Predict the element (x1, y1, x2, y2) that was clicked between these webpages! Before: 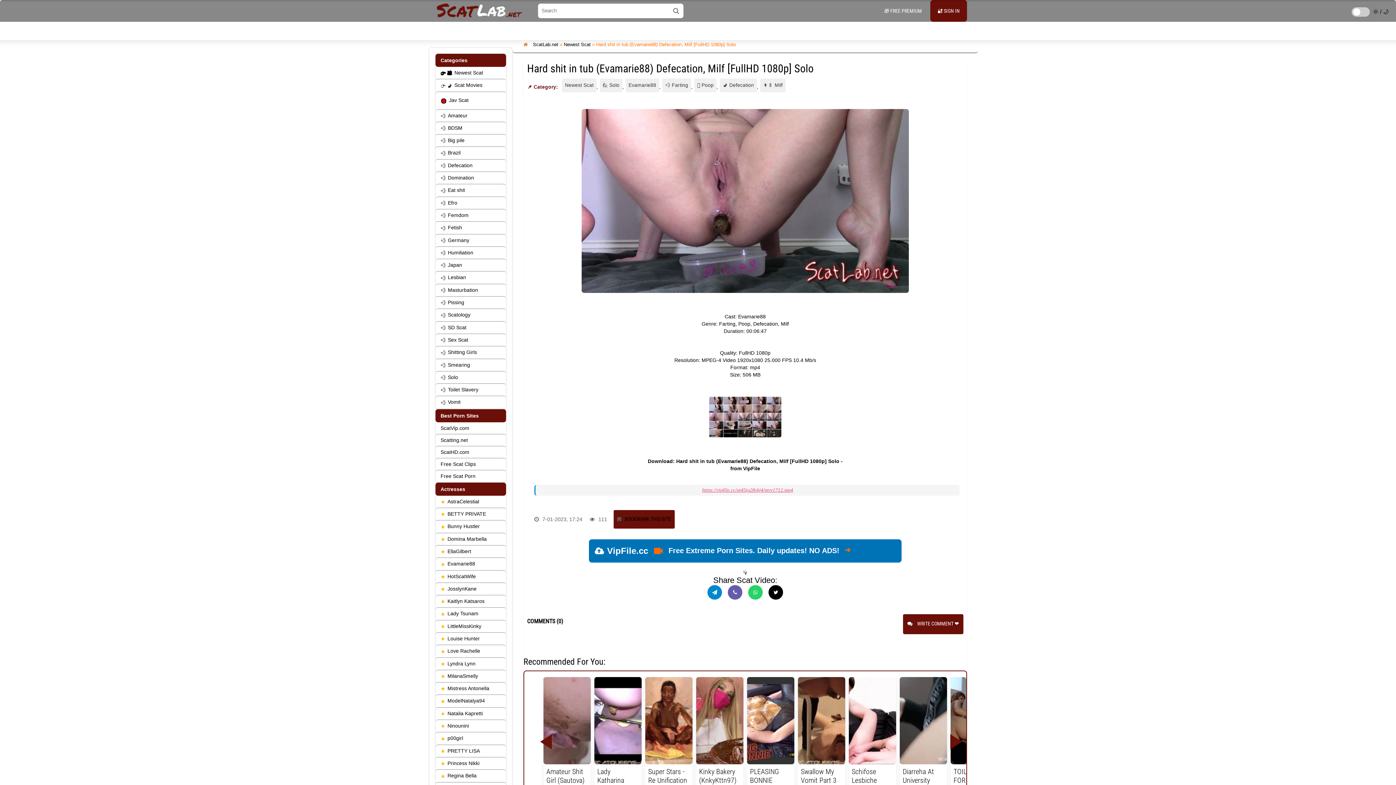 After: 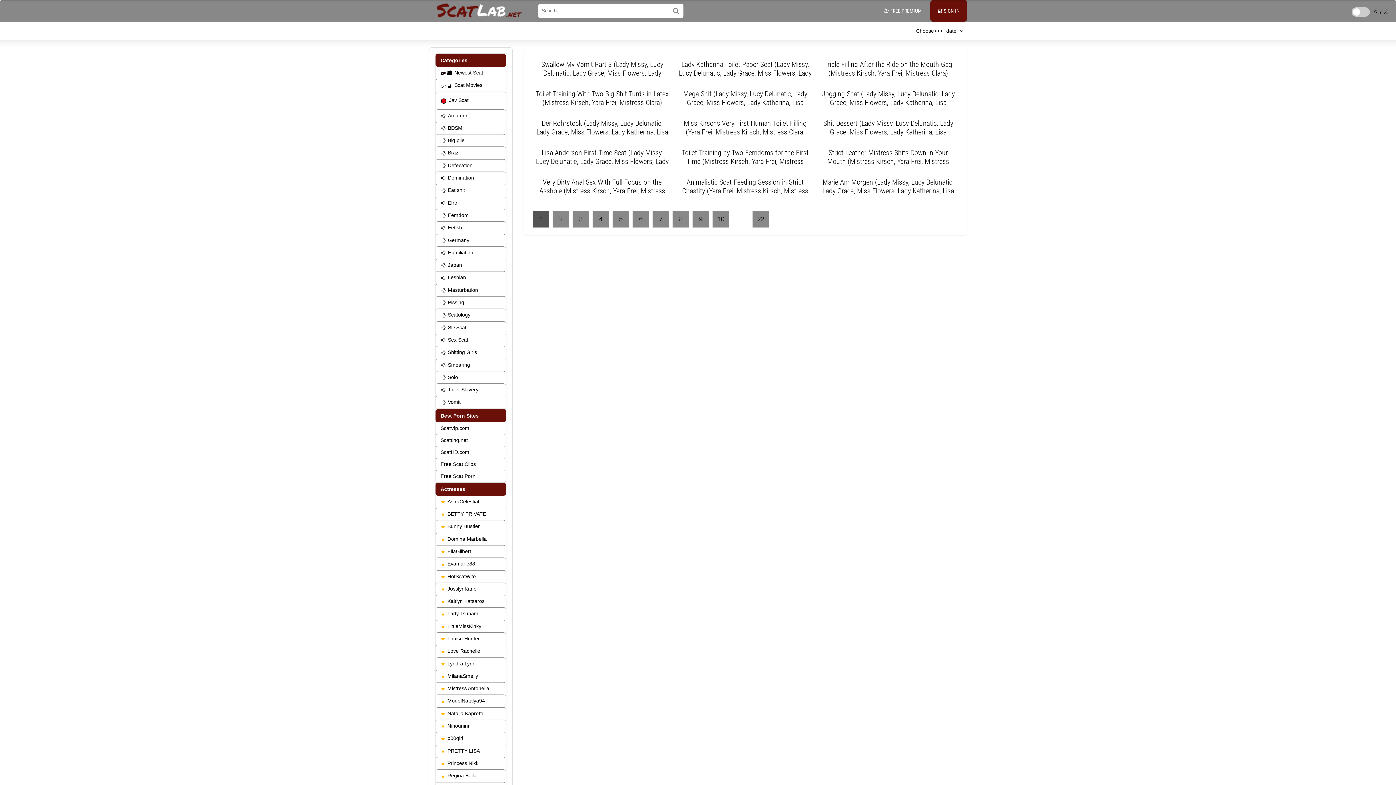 Action: label: BDSM bbox: (435, 121, 506, 134)